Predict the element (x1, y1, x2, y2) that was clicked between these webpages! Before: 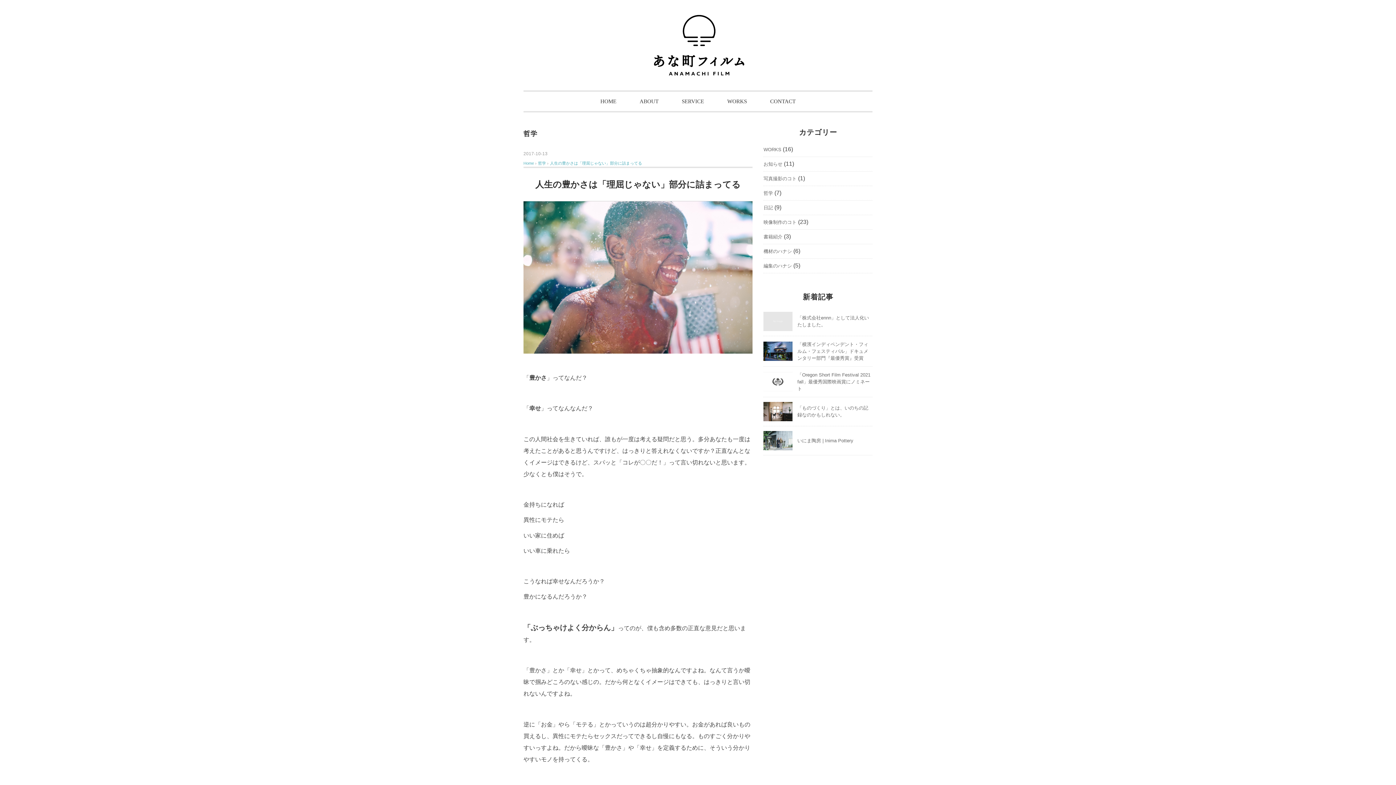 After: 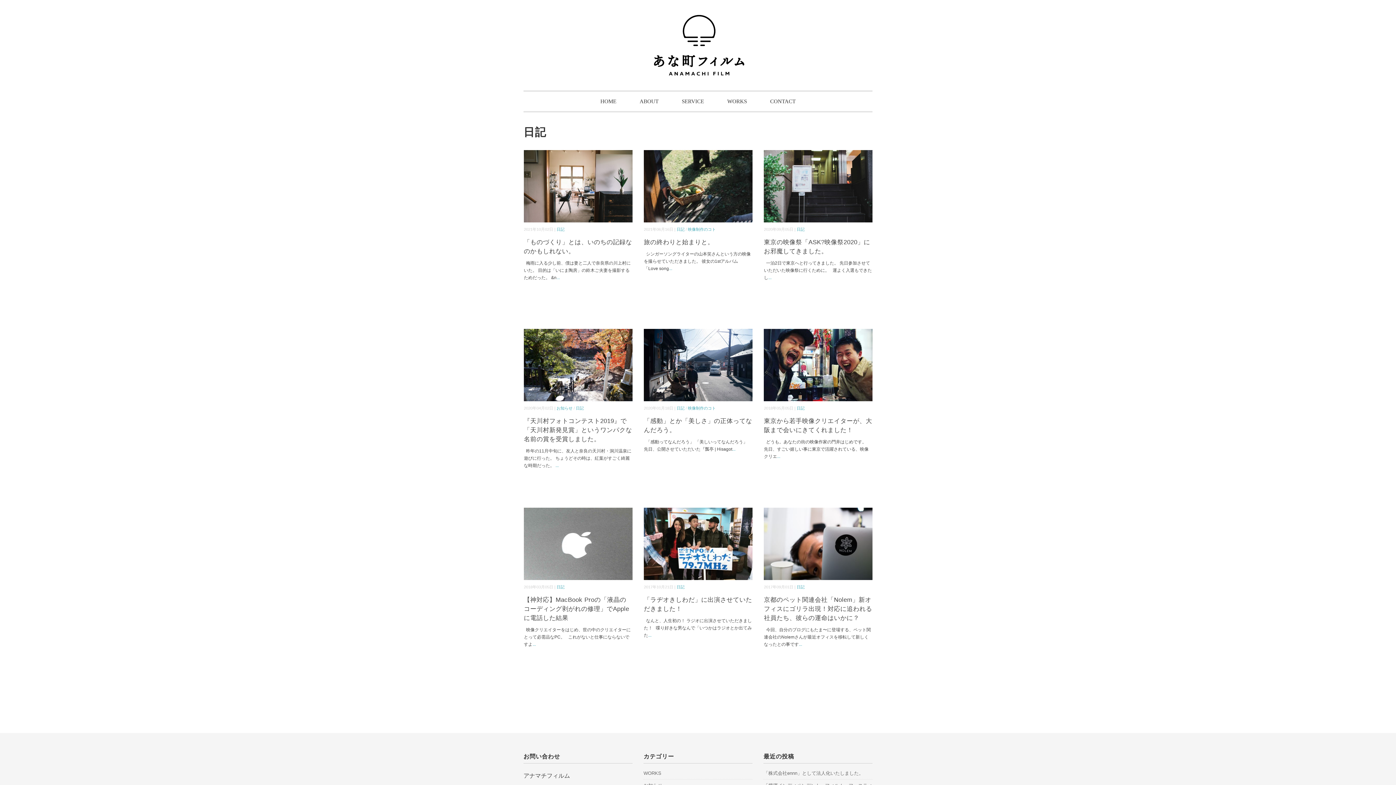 Action: bbox: (763, 203, 773, 212) label: 日記